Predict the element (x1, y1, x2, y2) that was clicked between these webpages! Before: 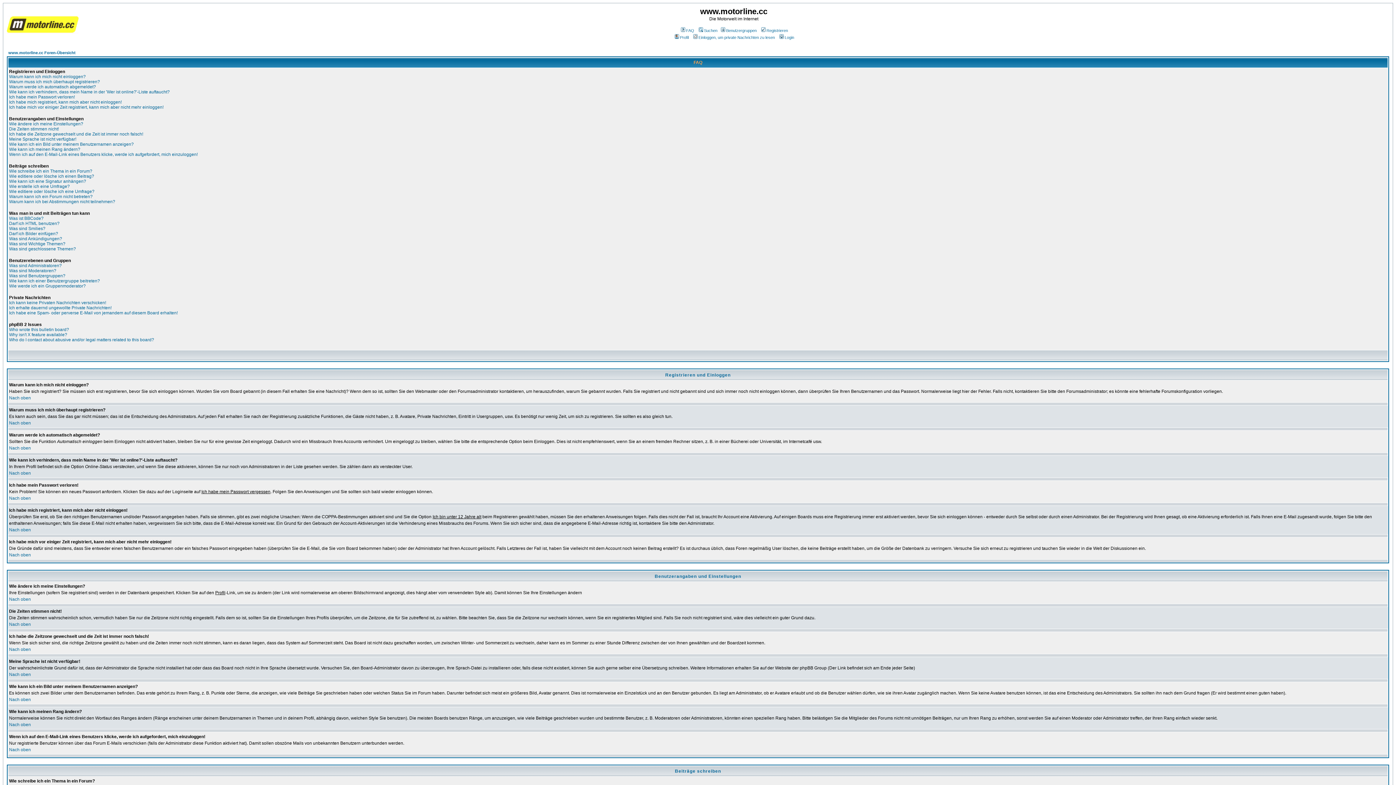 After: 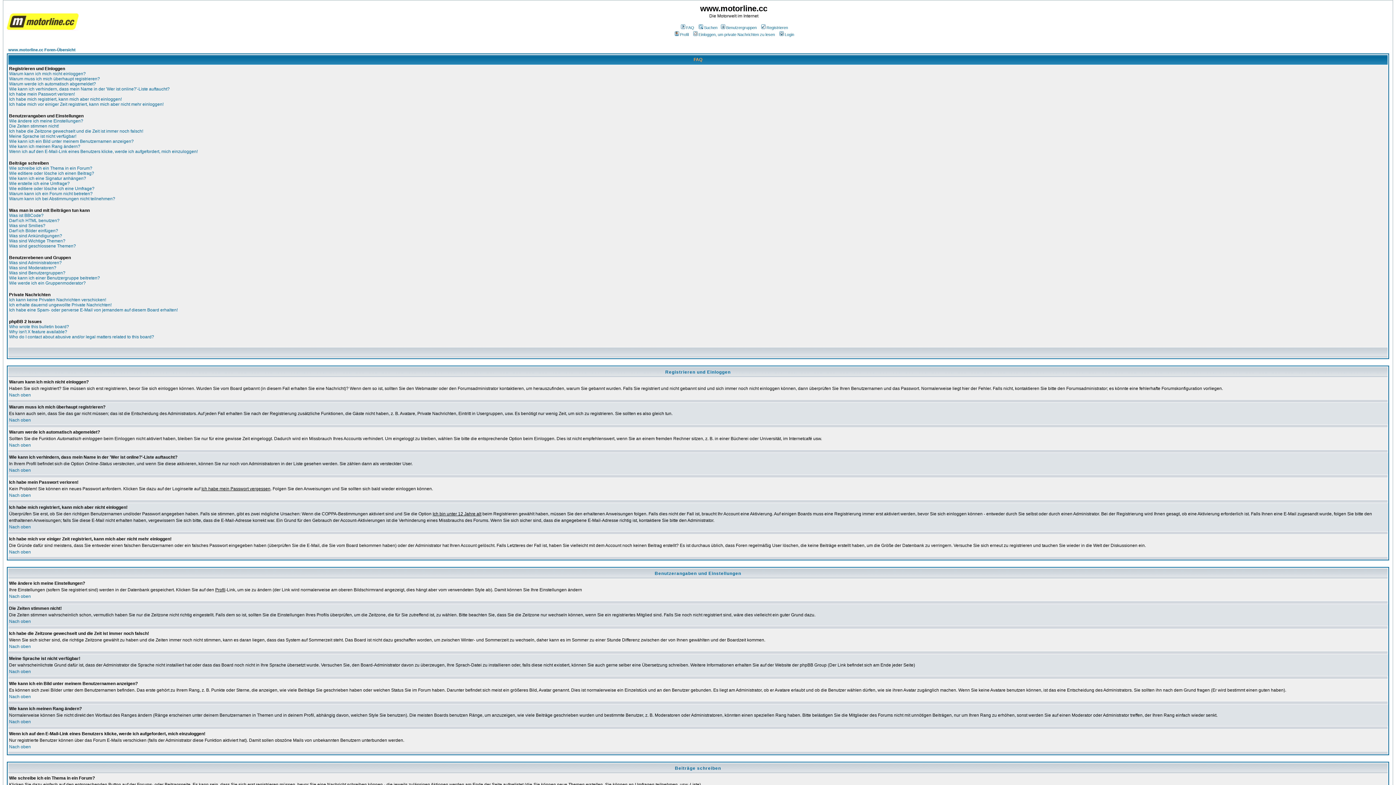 Action: bbox: (9, 420, 30, 425) label: Nach oben